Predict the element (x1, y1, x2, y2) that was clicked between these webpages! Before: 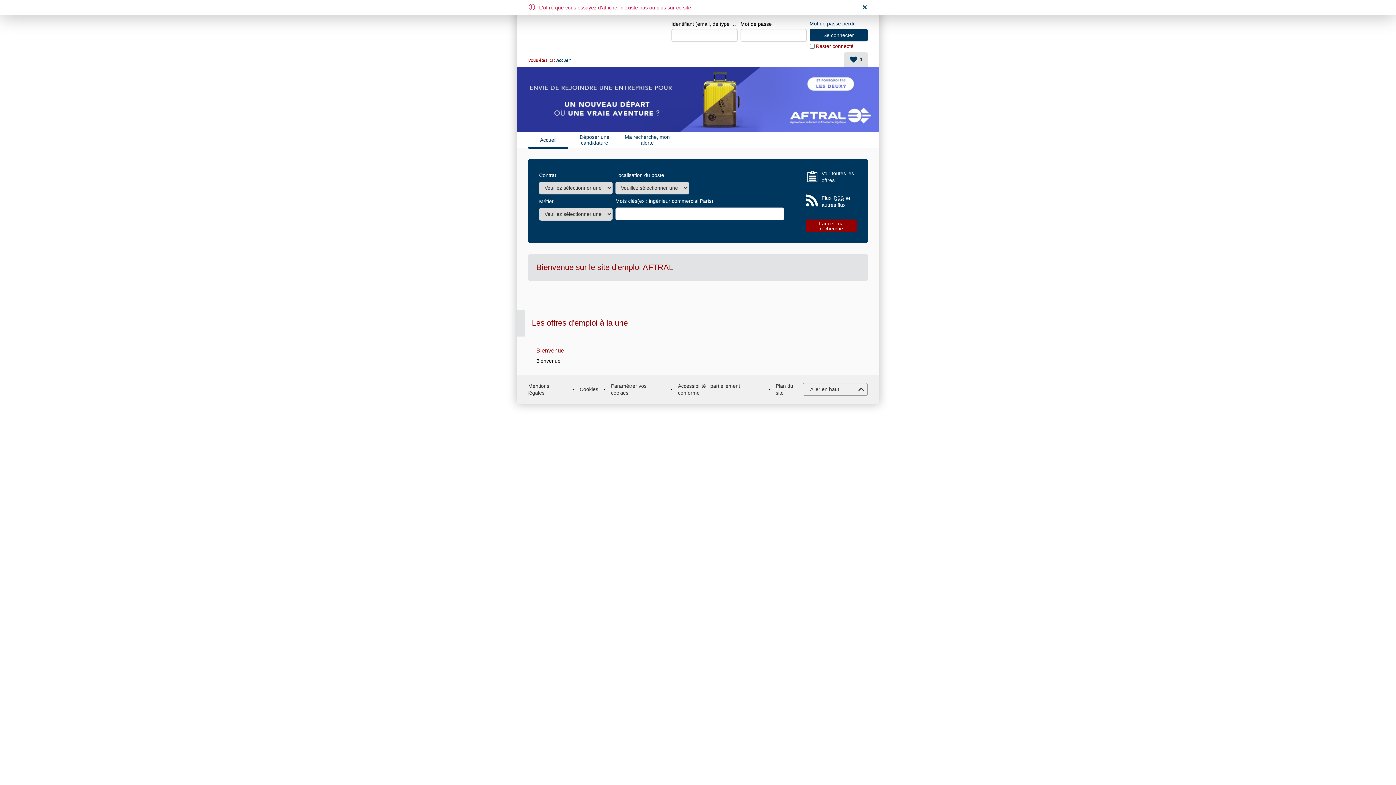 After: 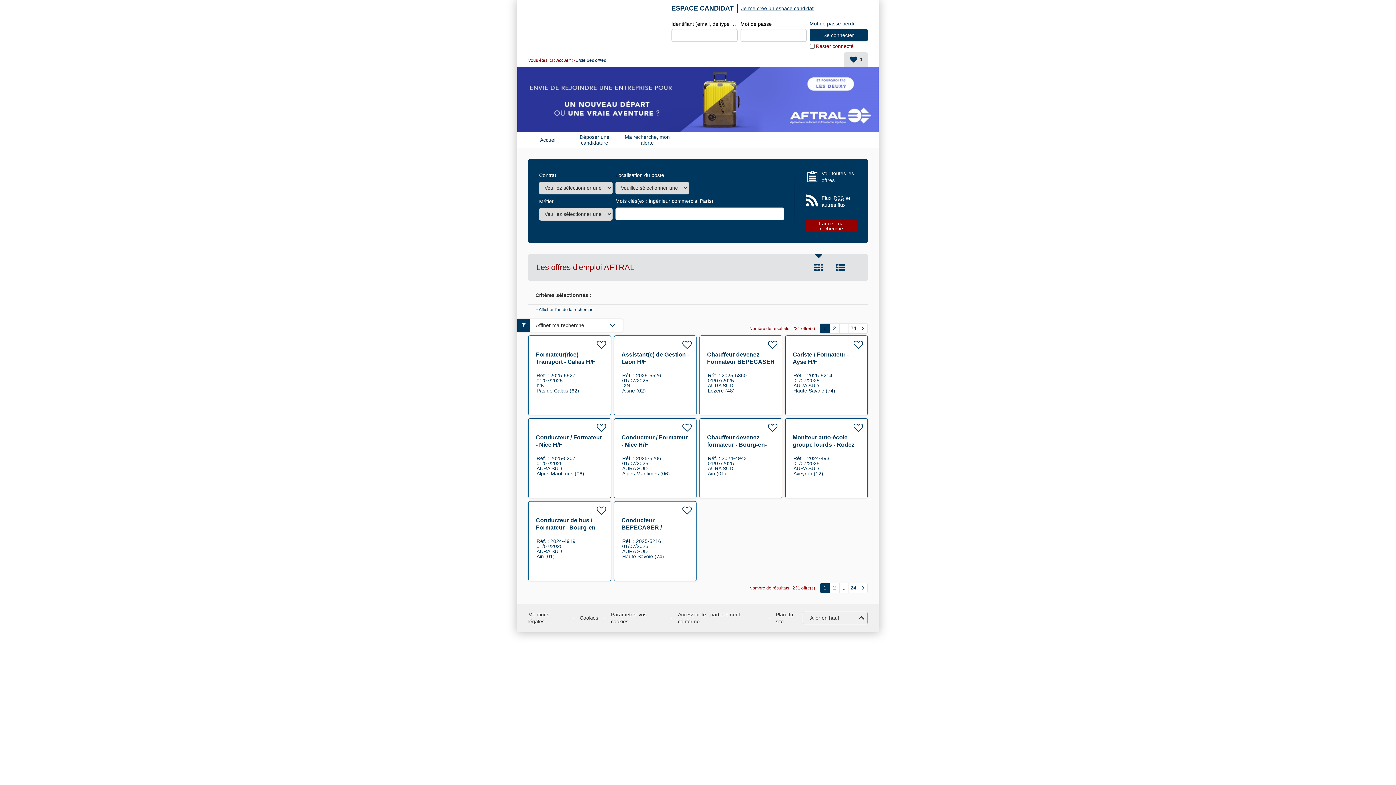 Action: bbox: (821, 170, 857, 183) label: Voir toutes les offres